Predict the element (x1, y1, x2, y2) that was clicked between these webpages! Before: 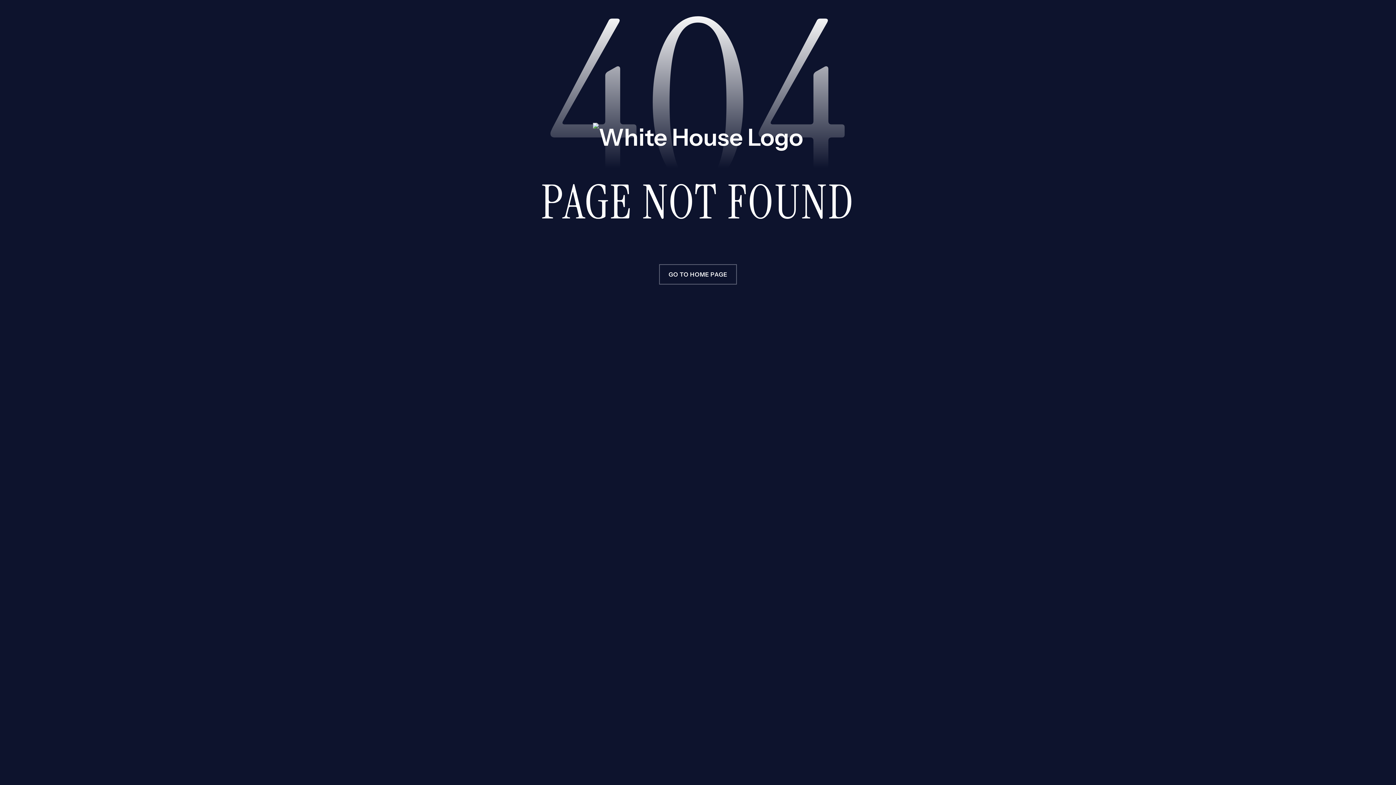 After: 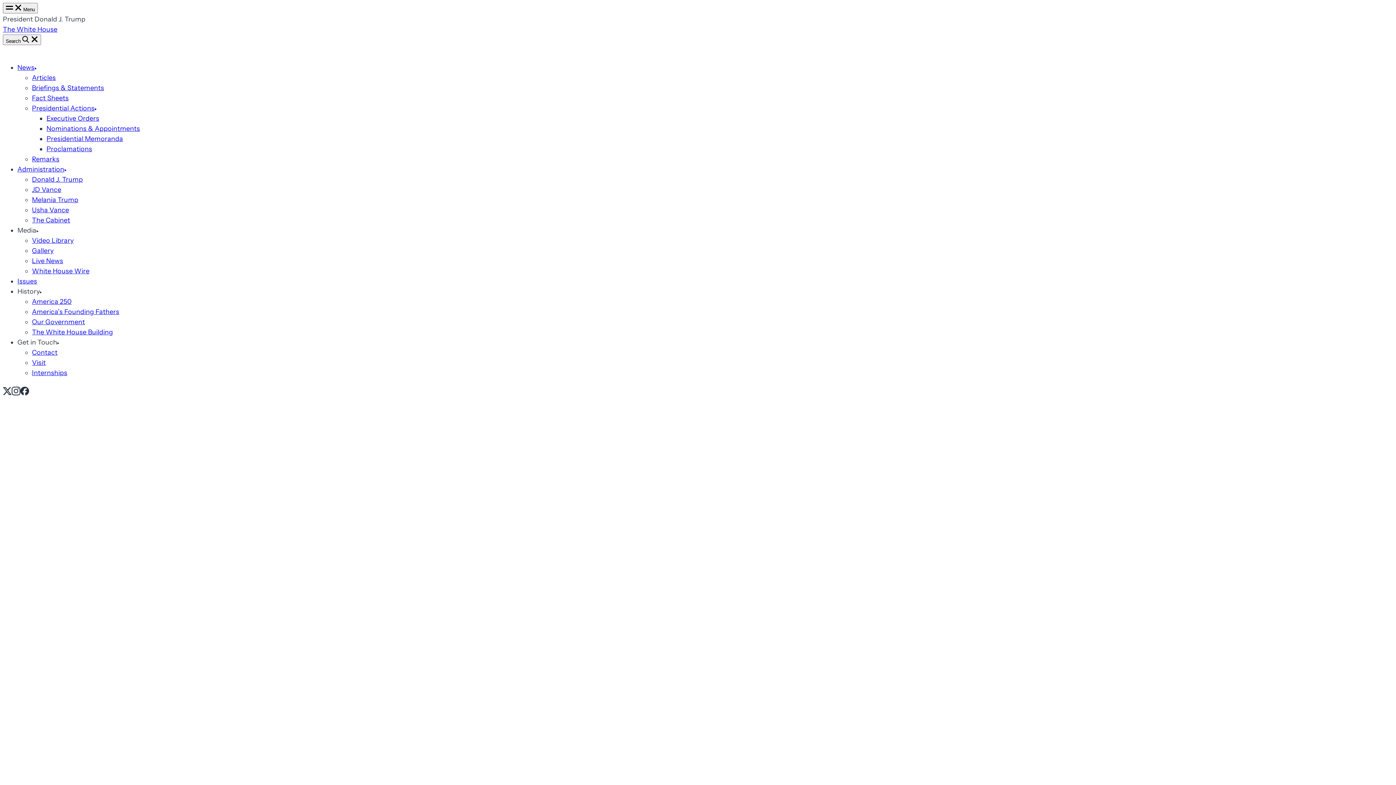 Action: bbox: (659, 264, 737, 284) label: GO TO HOME PAGE